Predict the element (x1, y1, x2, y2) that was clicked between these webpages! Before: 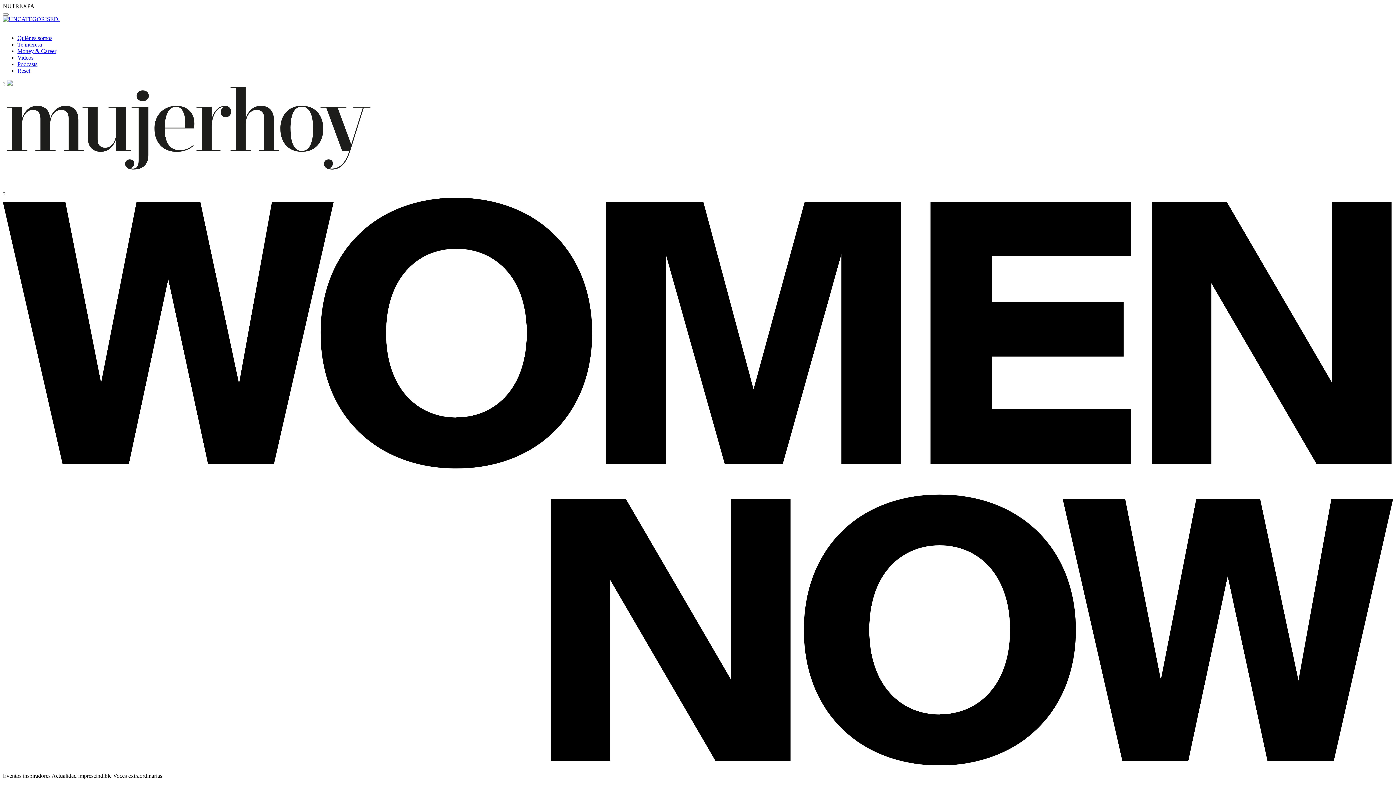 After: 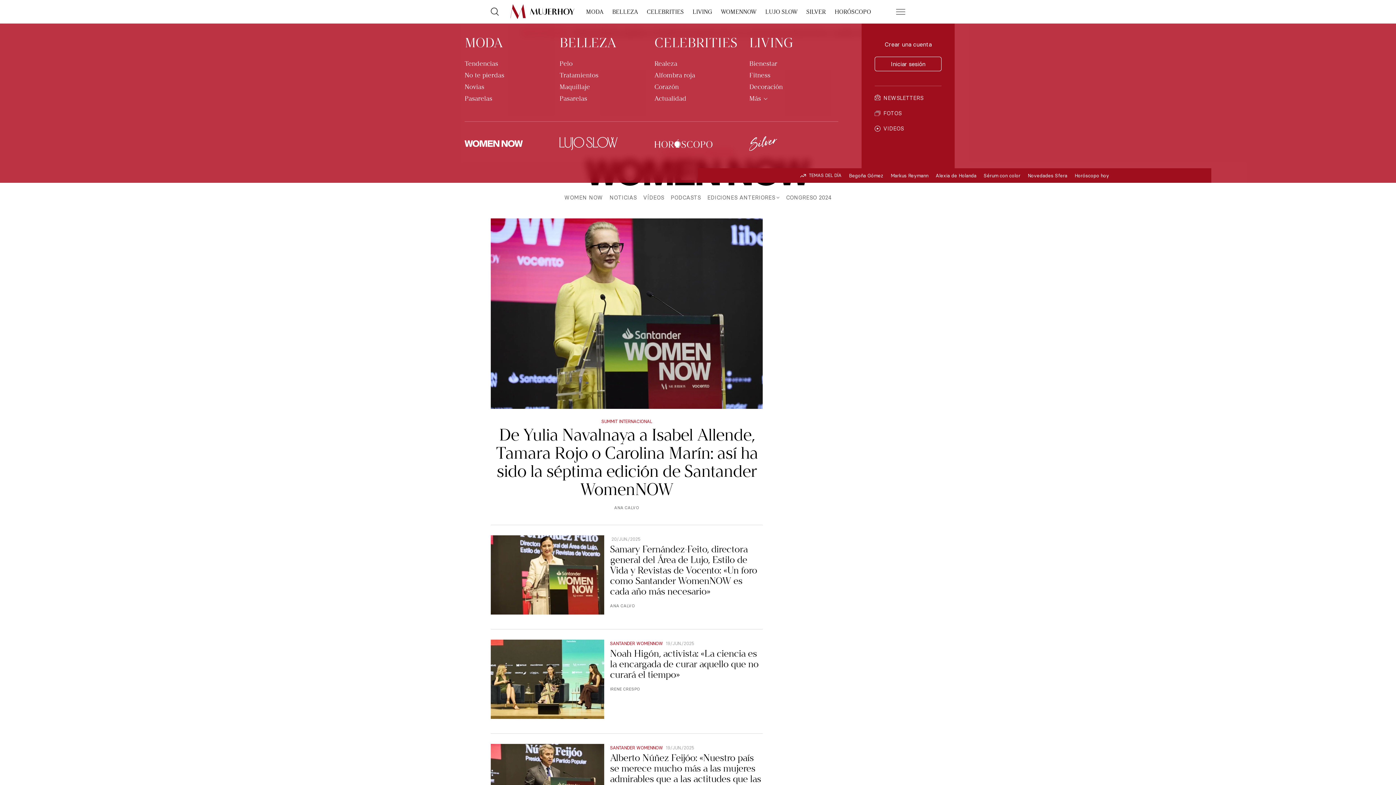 Action: bbox: (6, 191, 370, 197)